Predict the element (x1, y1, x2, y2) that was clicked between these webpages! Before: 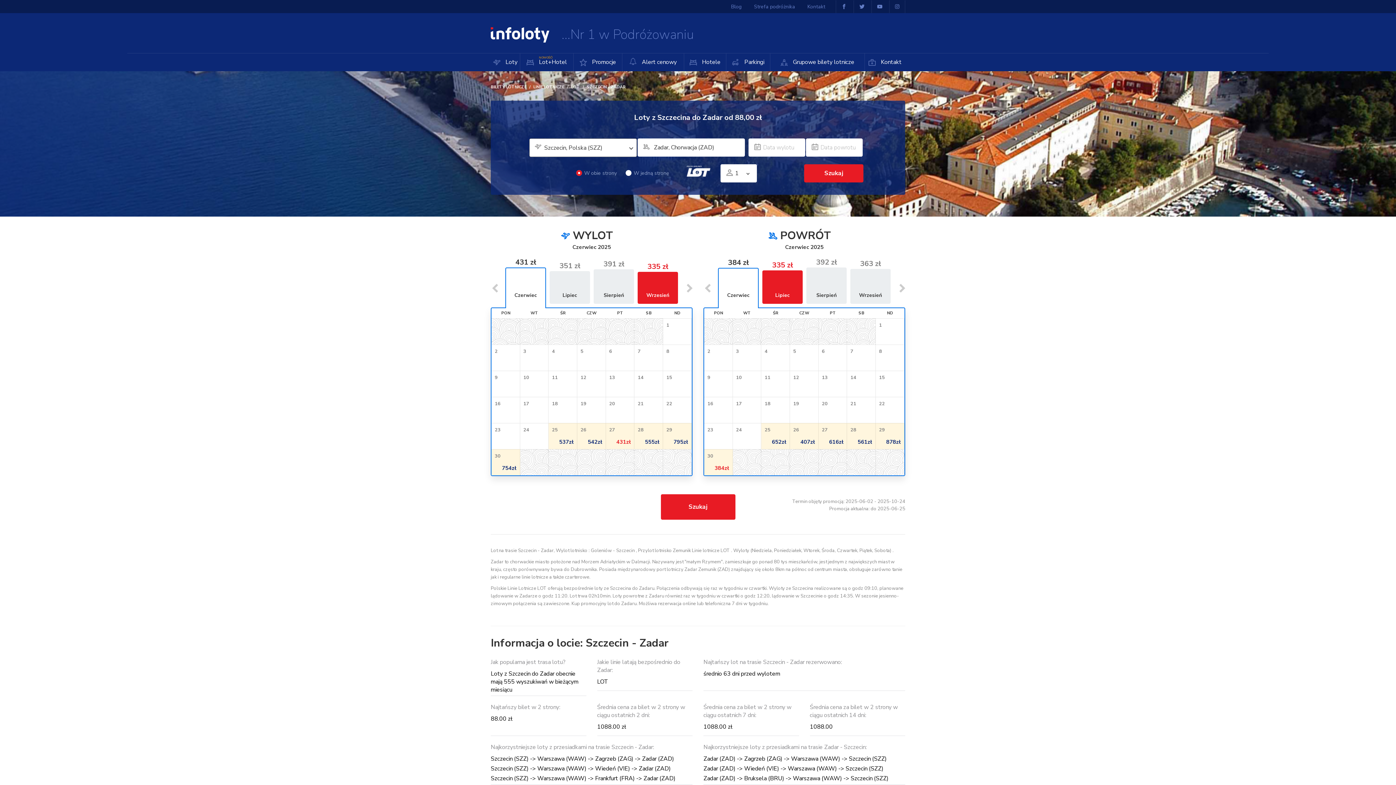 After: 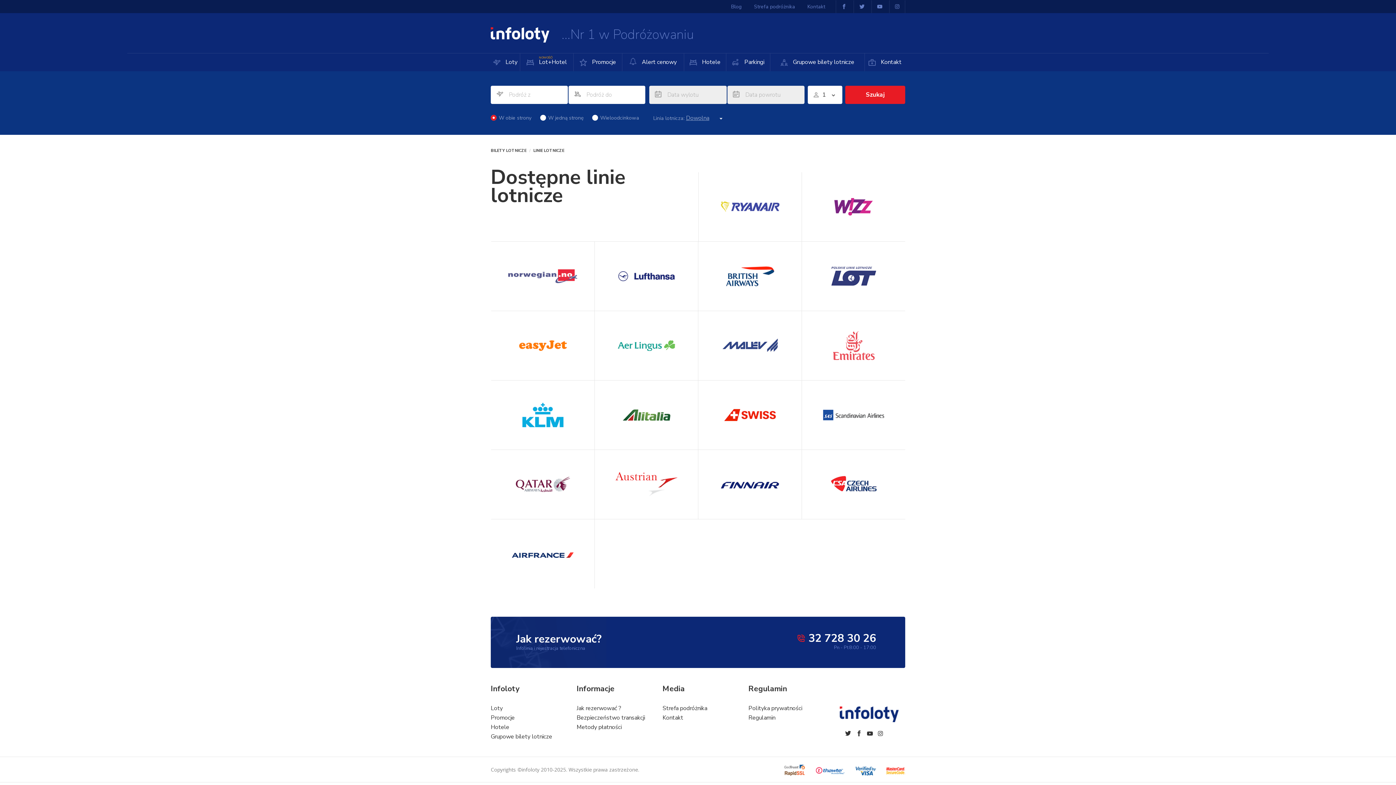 Action: label: LINIE LOTNICZE bbox: (533, 84, 564, 89)